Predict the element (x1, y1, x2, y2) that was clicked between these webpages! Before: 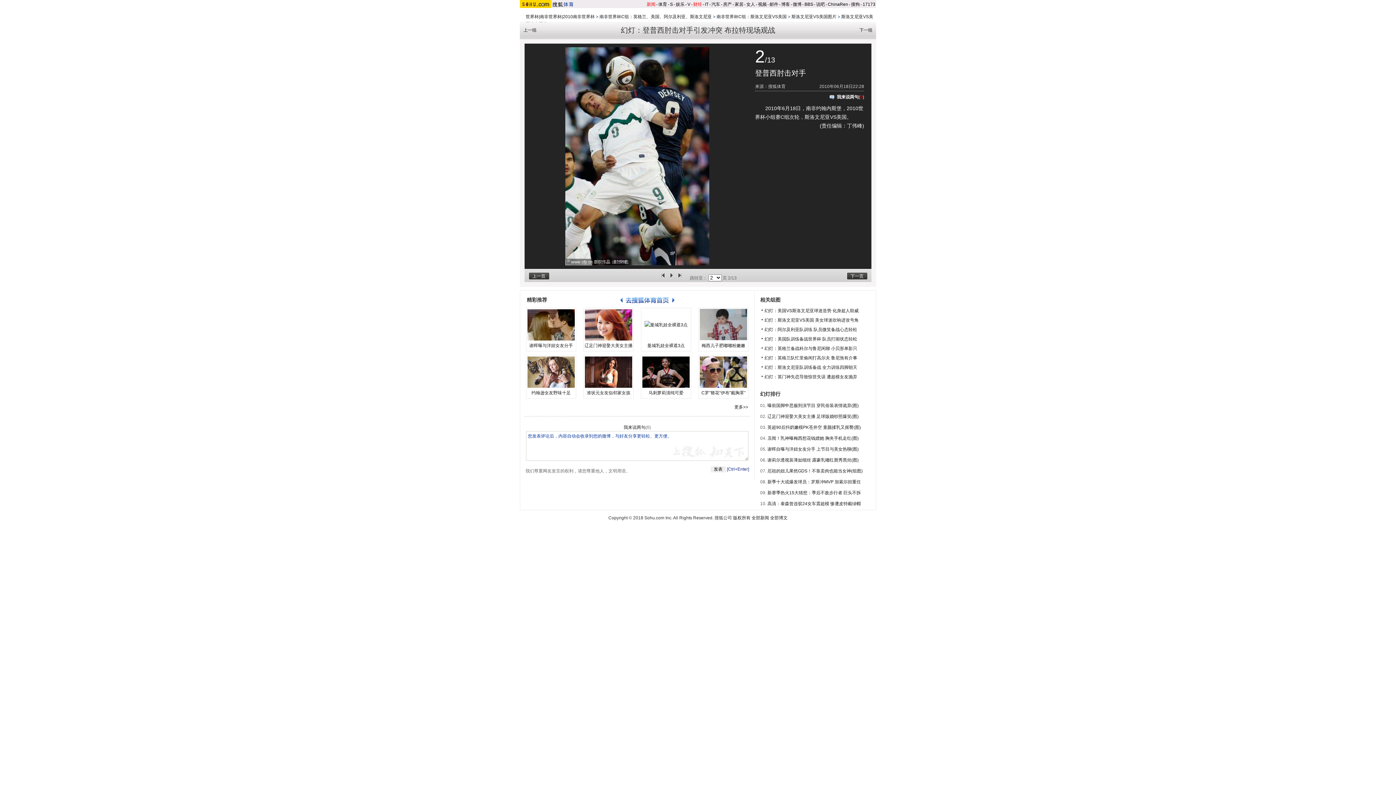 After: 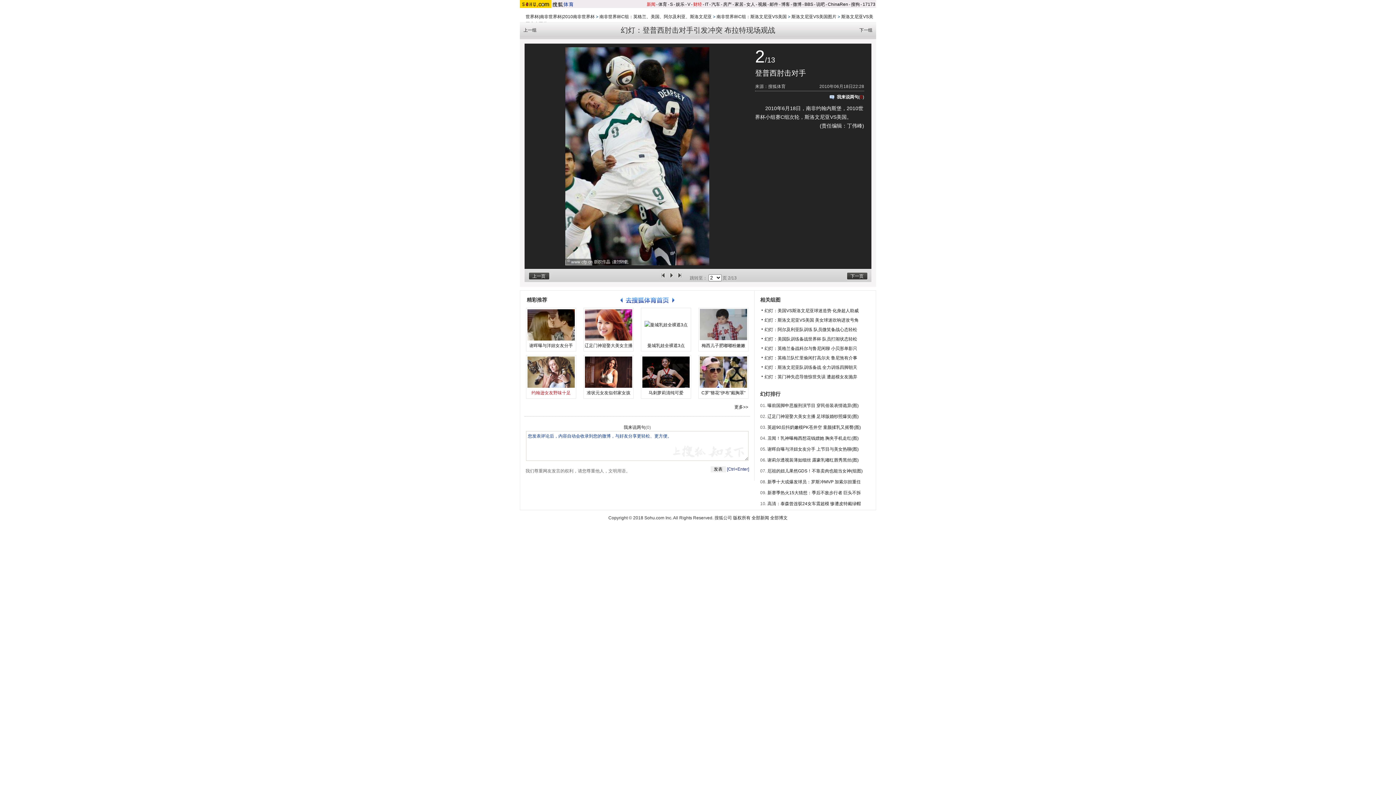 Action: label: 约翰逊女友野味十足 bbox: (531, 390, 570, 395)